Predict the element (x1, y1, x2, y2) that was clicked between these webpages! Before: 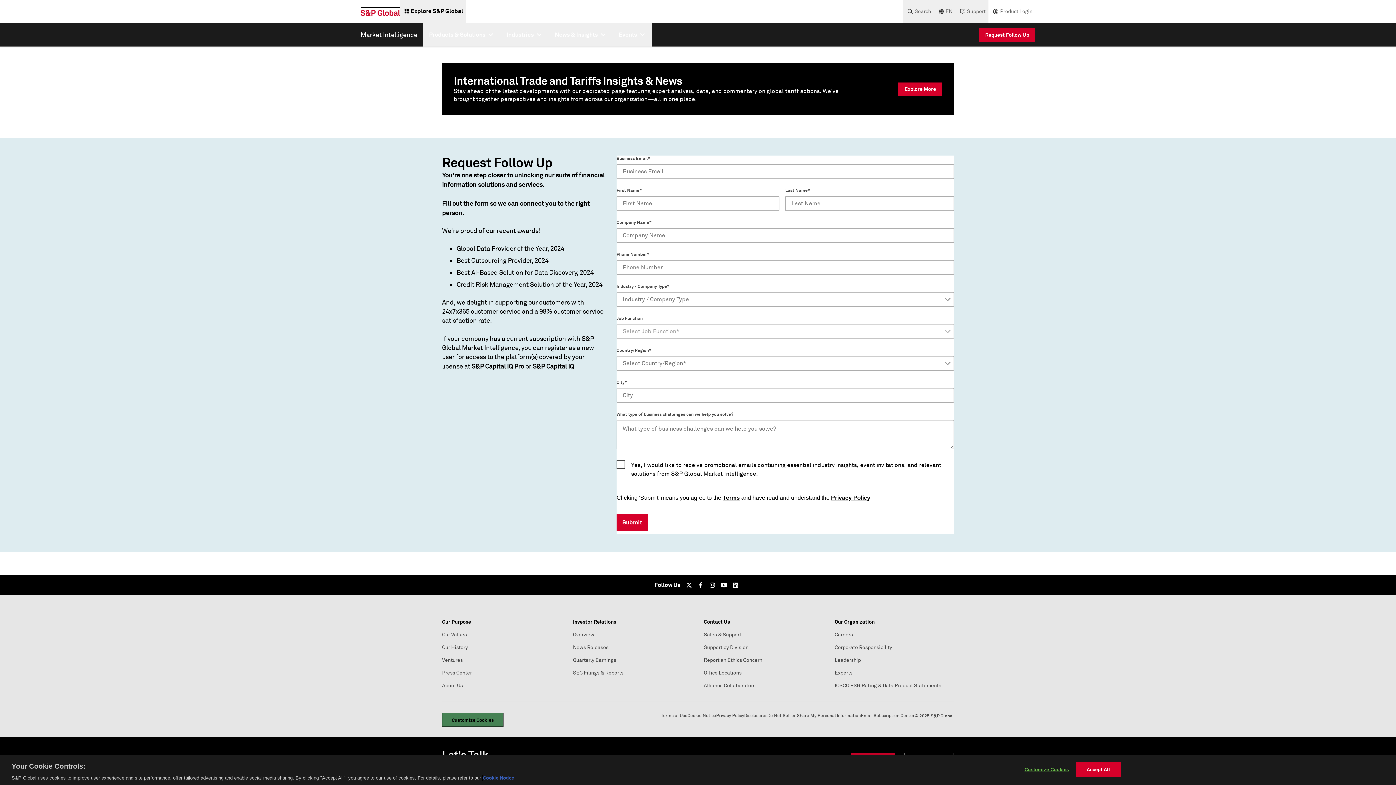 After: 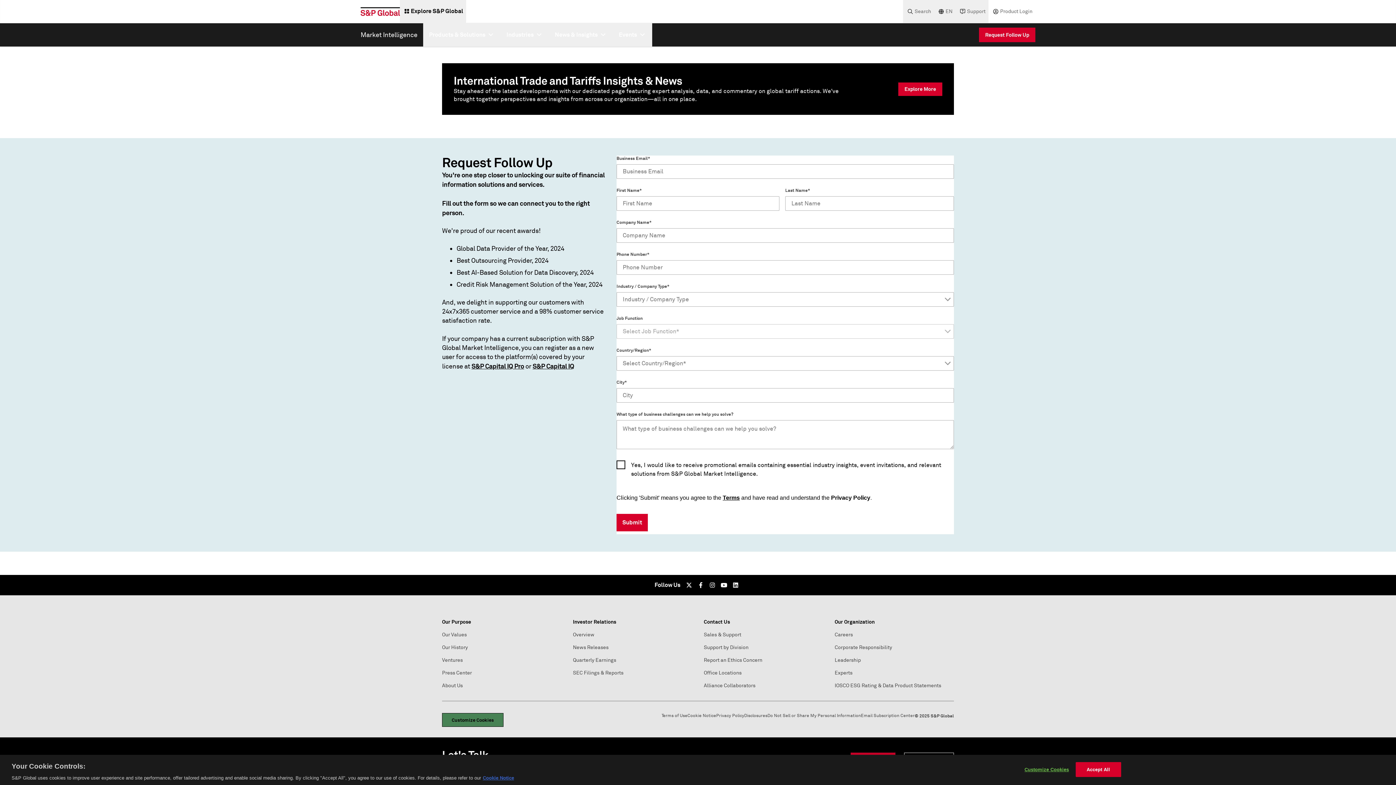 Action: bbox: (831, 495, 870, 501) label: Privacy Policy